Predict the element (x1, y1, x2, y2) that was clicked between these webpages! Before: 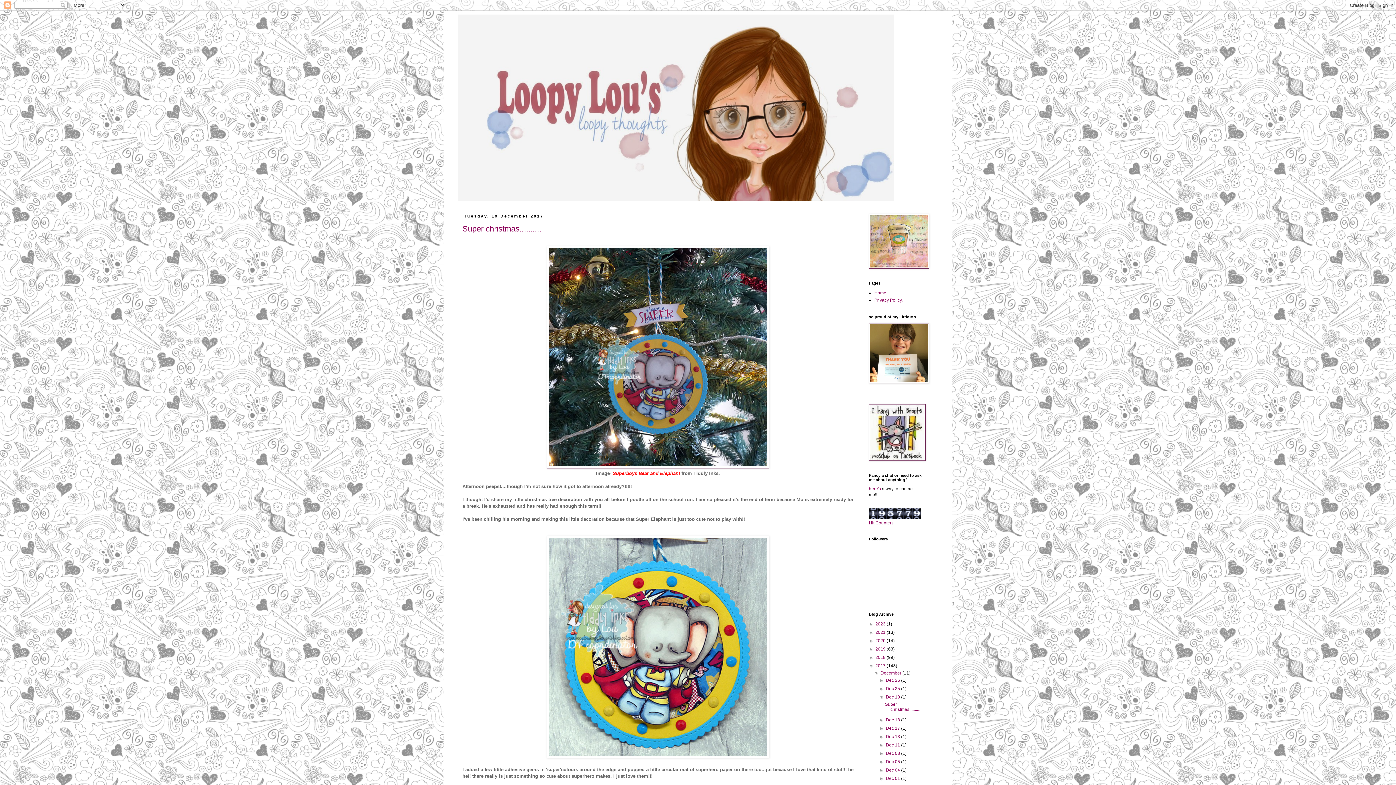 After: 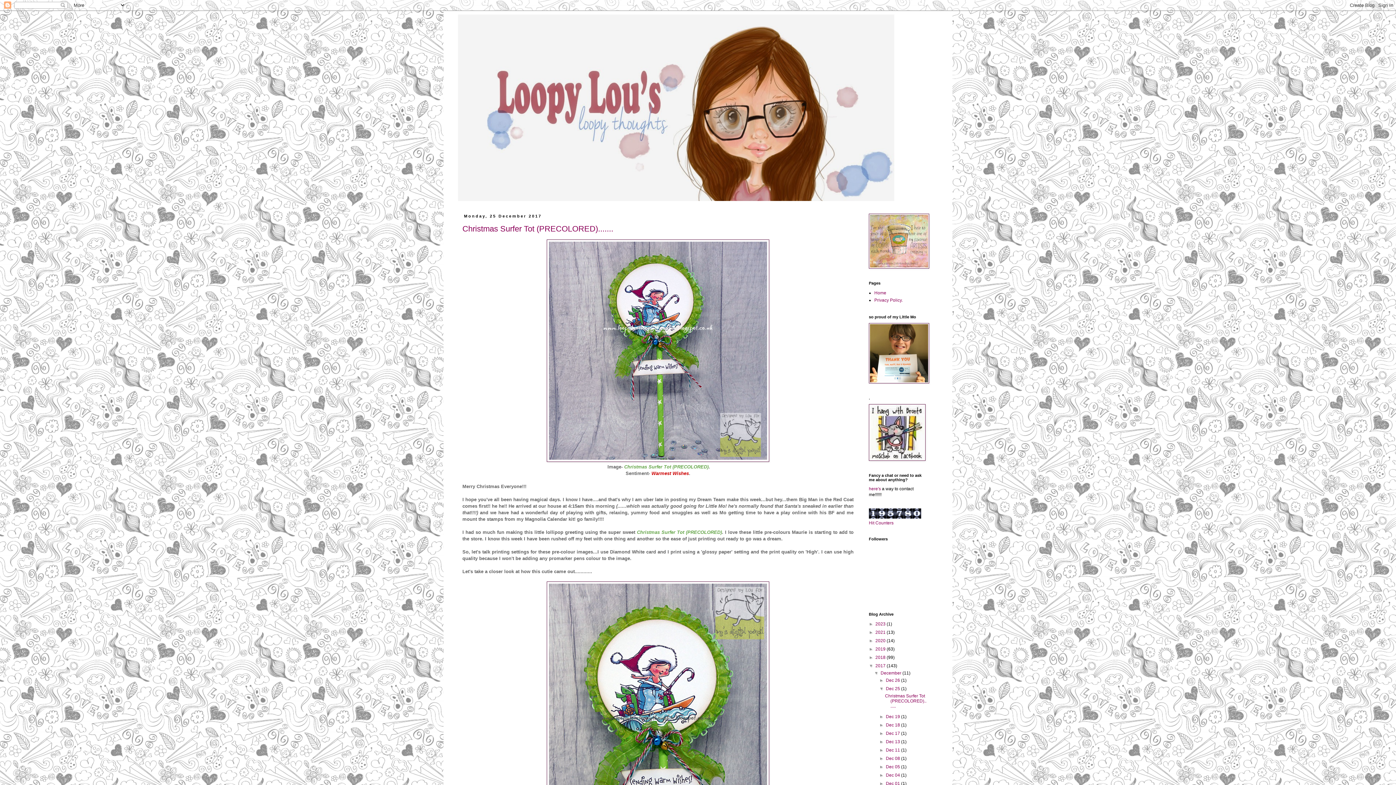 Action: bbox: (886, 686, 901, 691) label: Dec 25 